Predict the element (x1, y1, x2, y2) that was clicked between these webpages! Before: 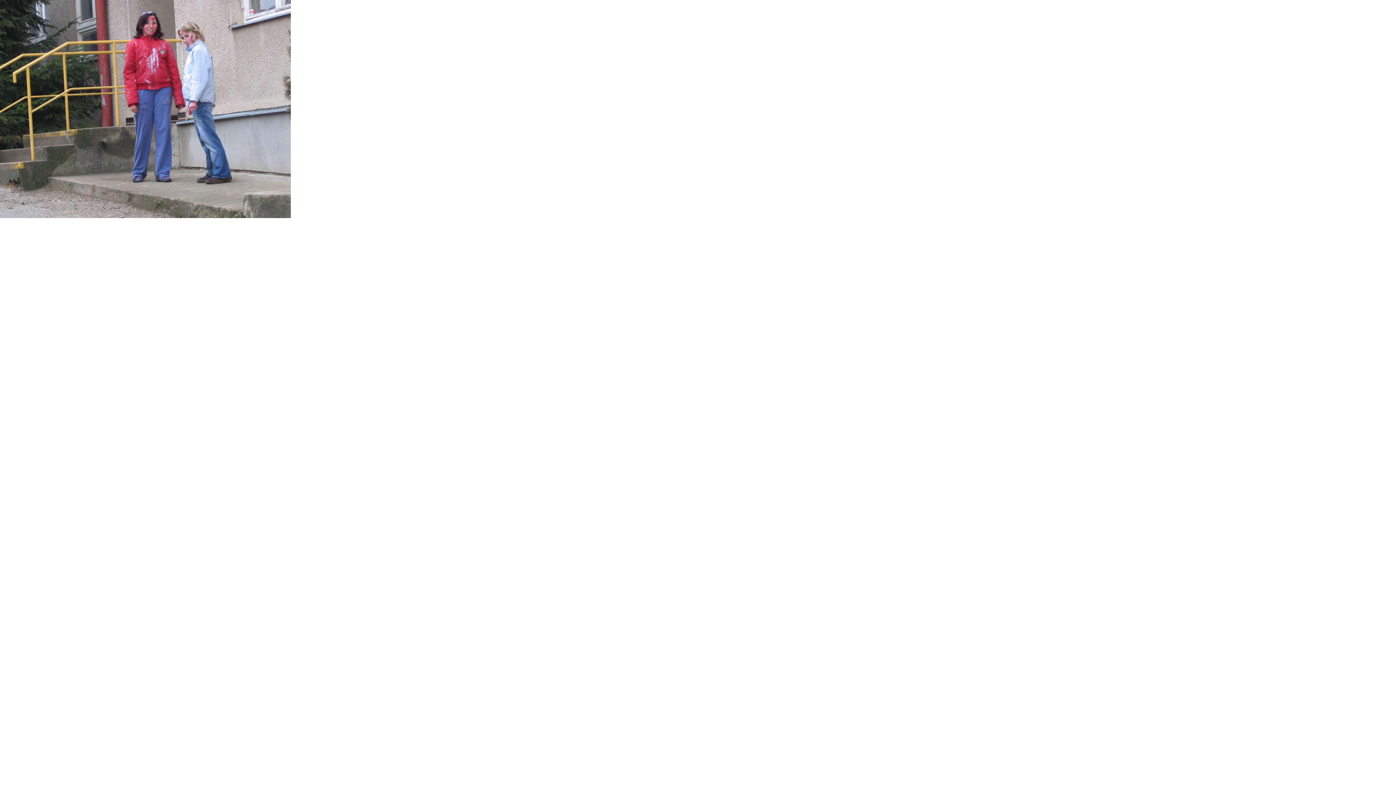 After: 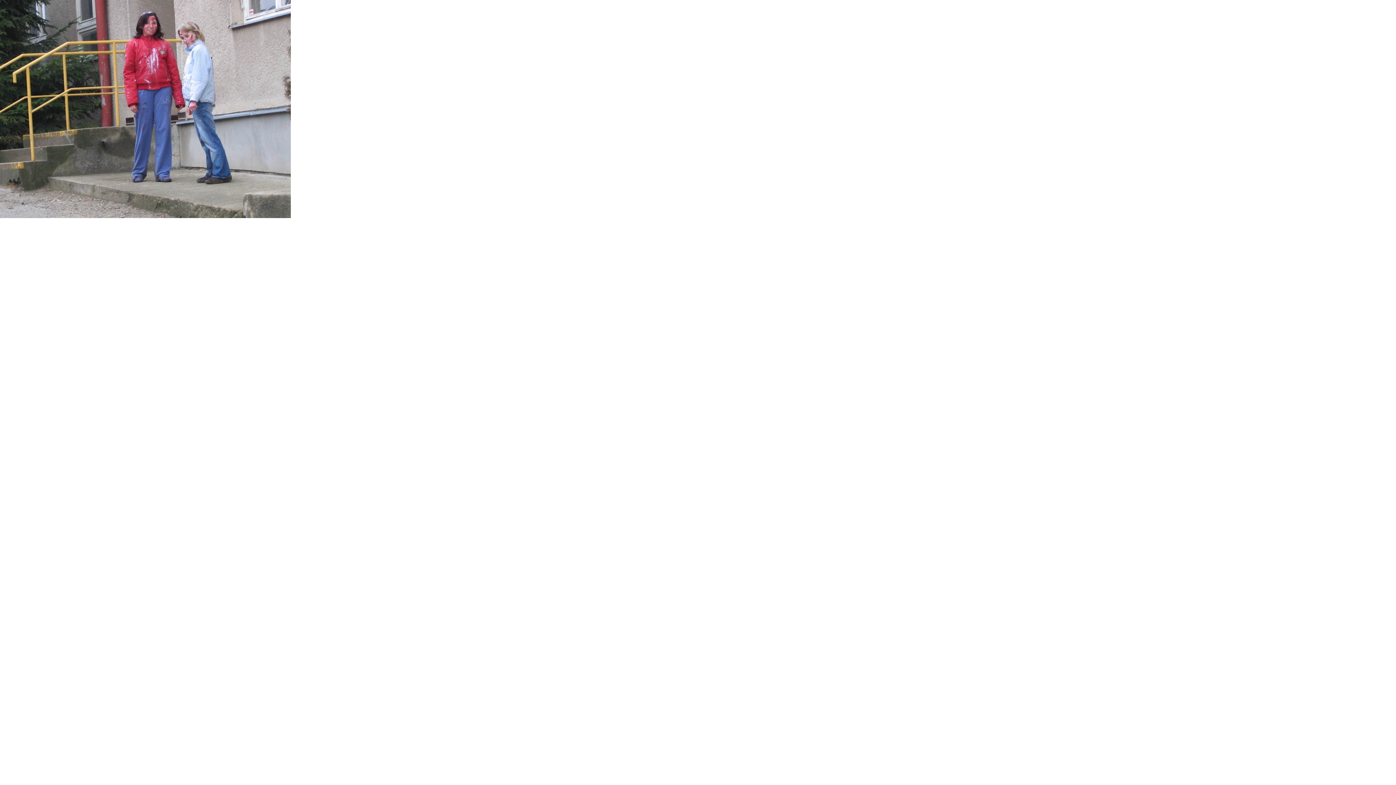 Action: bbox: (0, 0, 290, 218)